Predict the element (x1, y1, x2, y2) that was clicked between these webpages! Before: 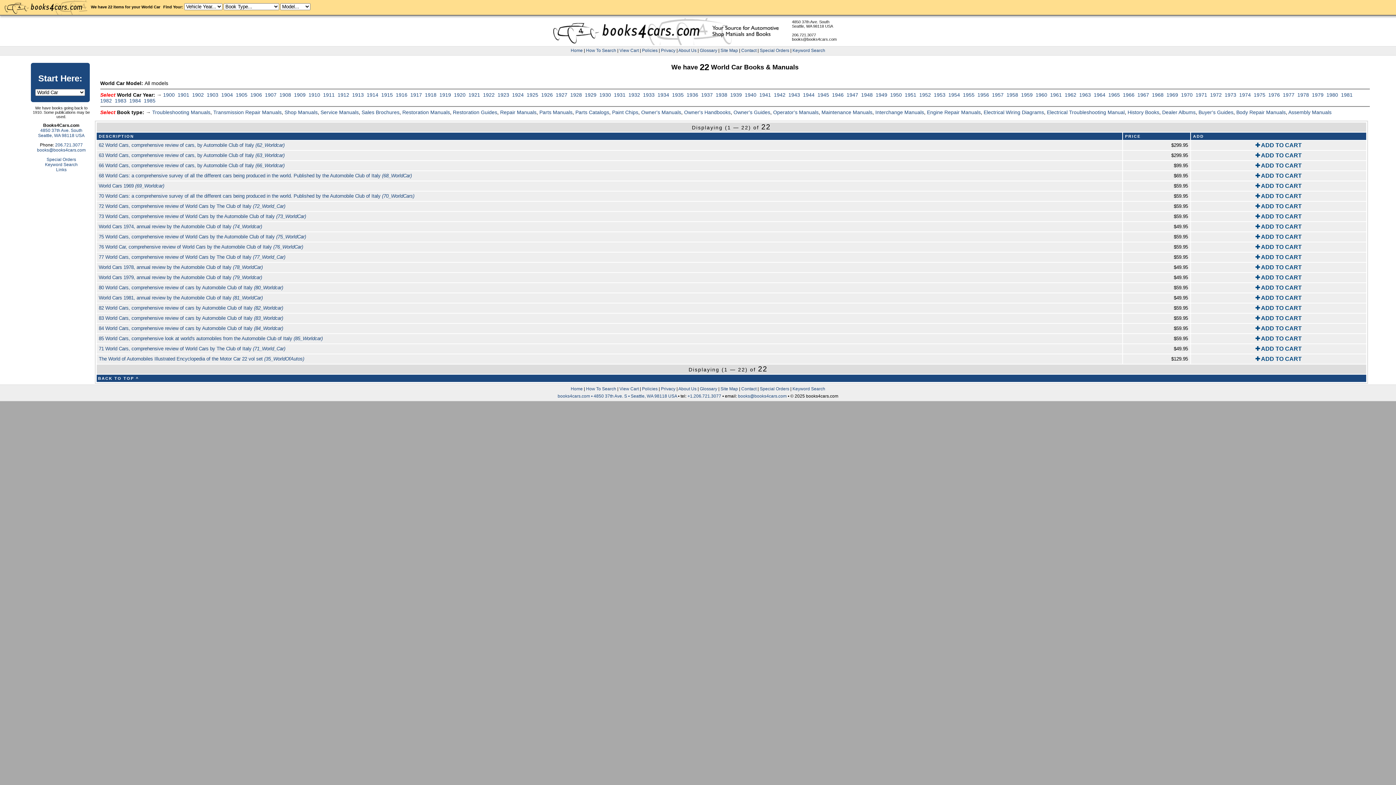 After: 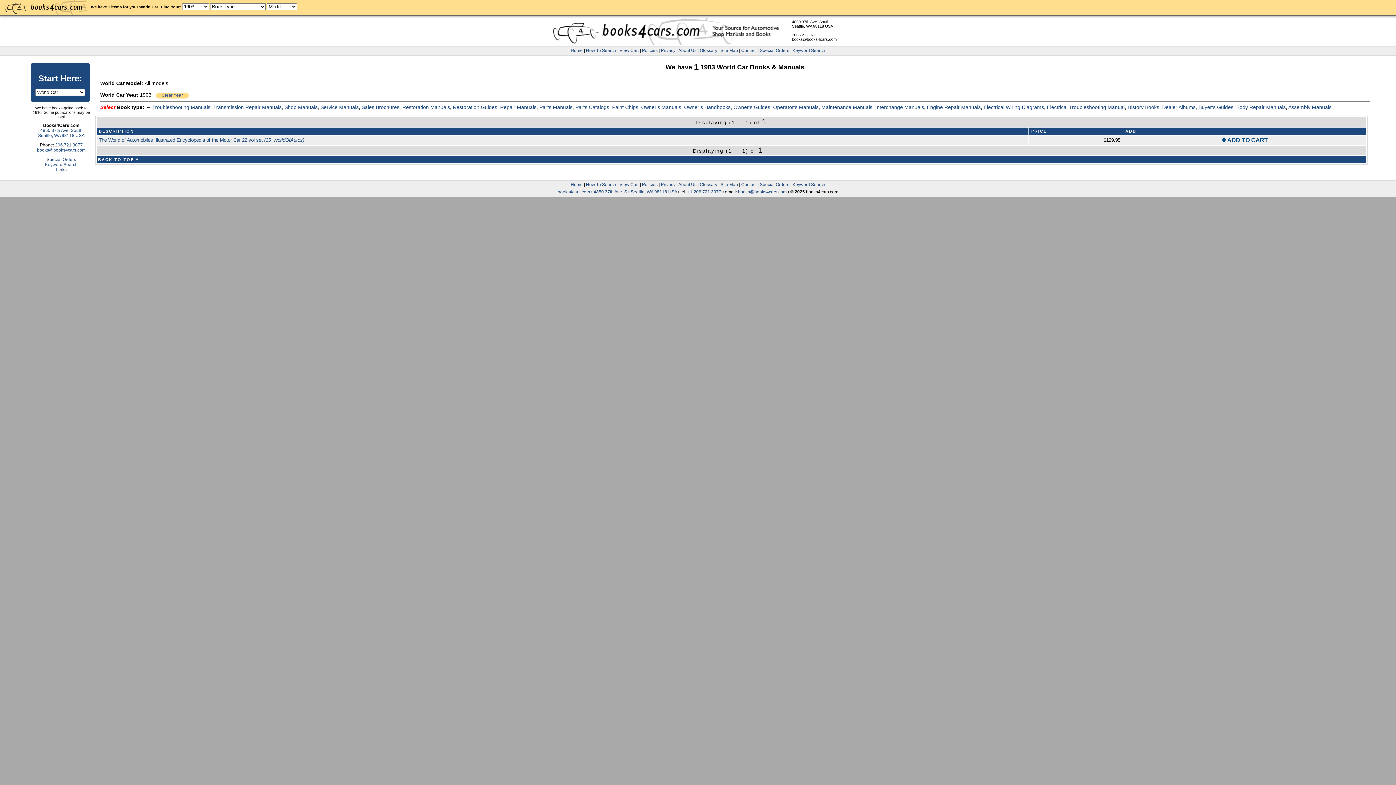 Action: label: 1903 bbox: (206, 92, 218, 97)